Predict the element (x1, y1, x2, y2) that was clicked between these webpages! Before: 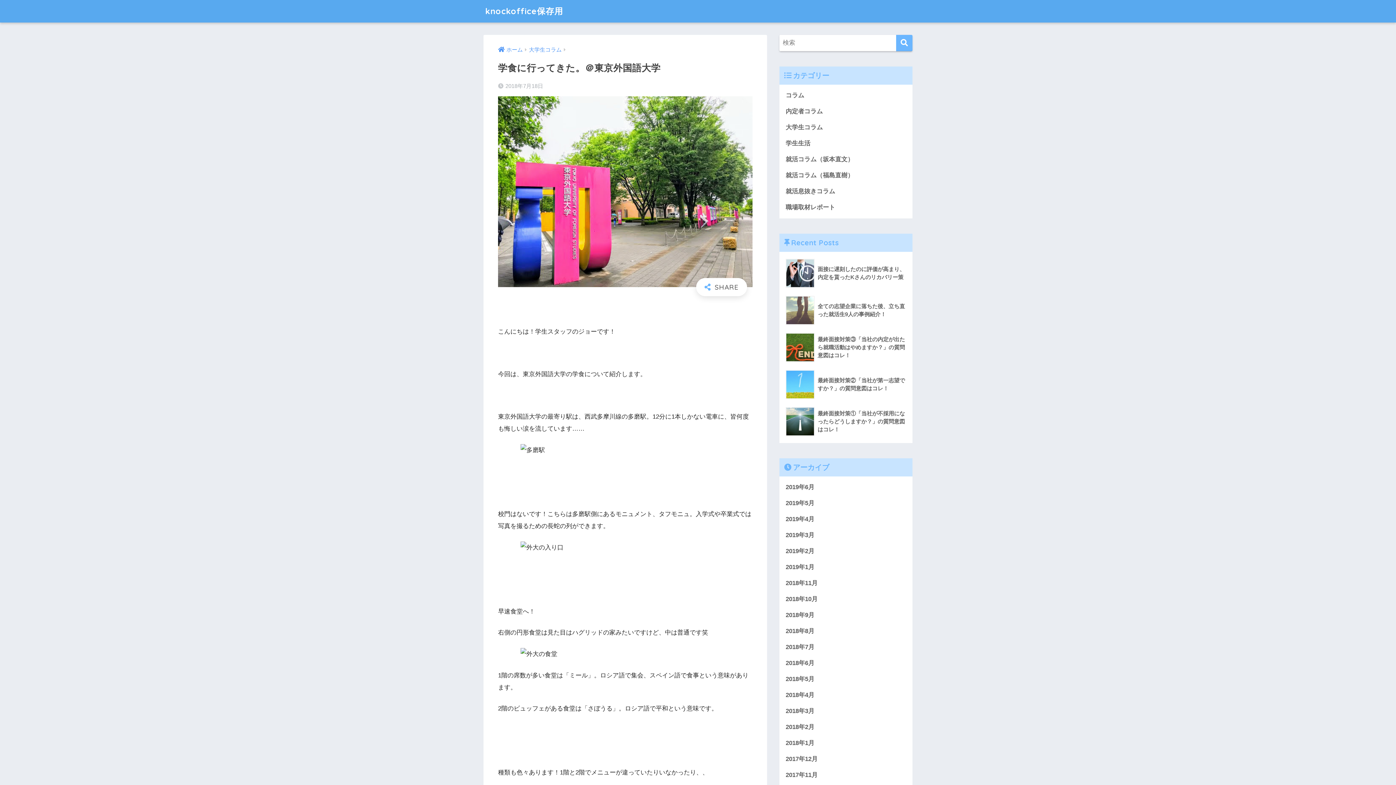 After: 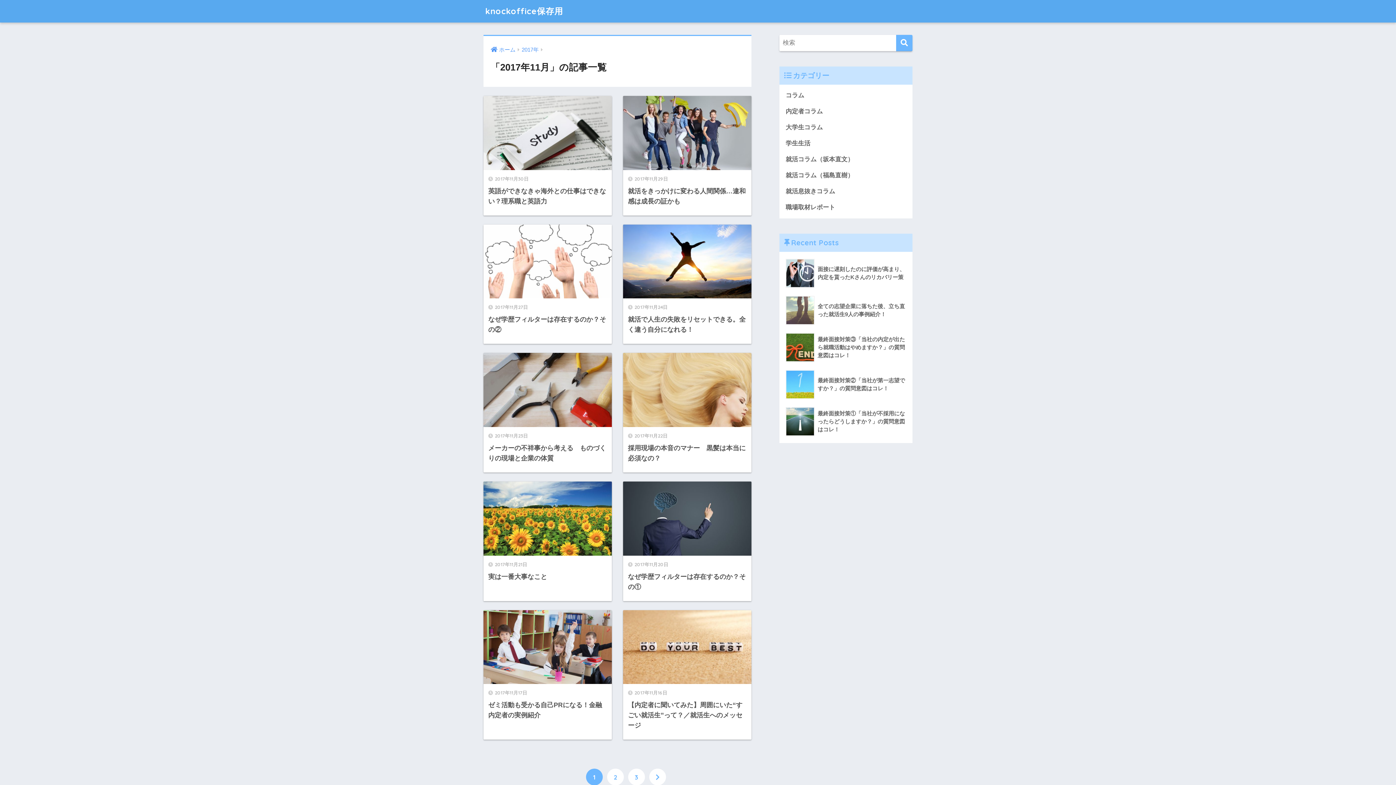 Action: label: 2017年11月 bbox: (783, 767, 909, 783)